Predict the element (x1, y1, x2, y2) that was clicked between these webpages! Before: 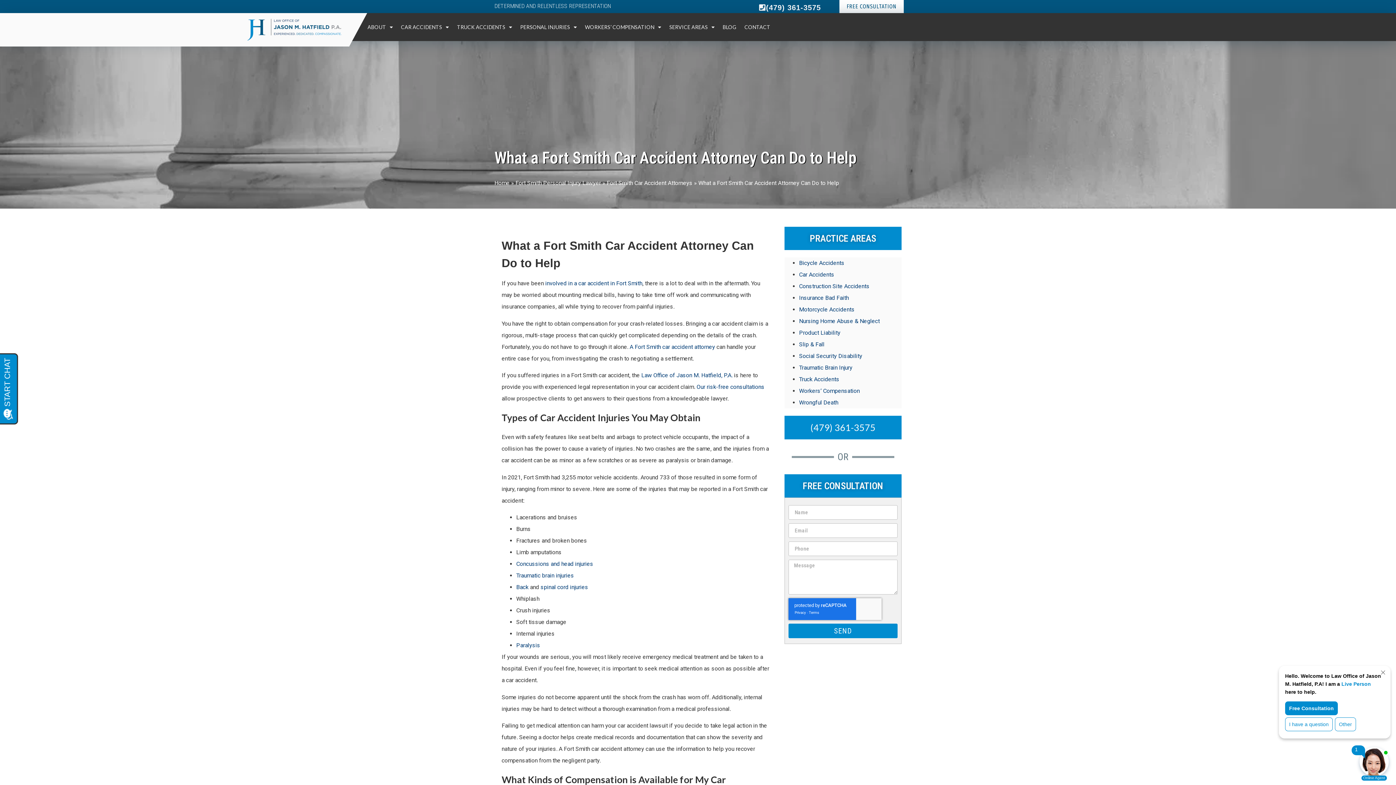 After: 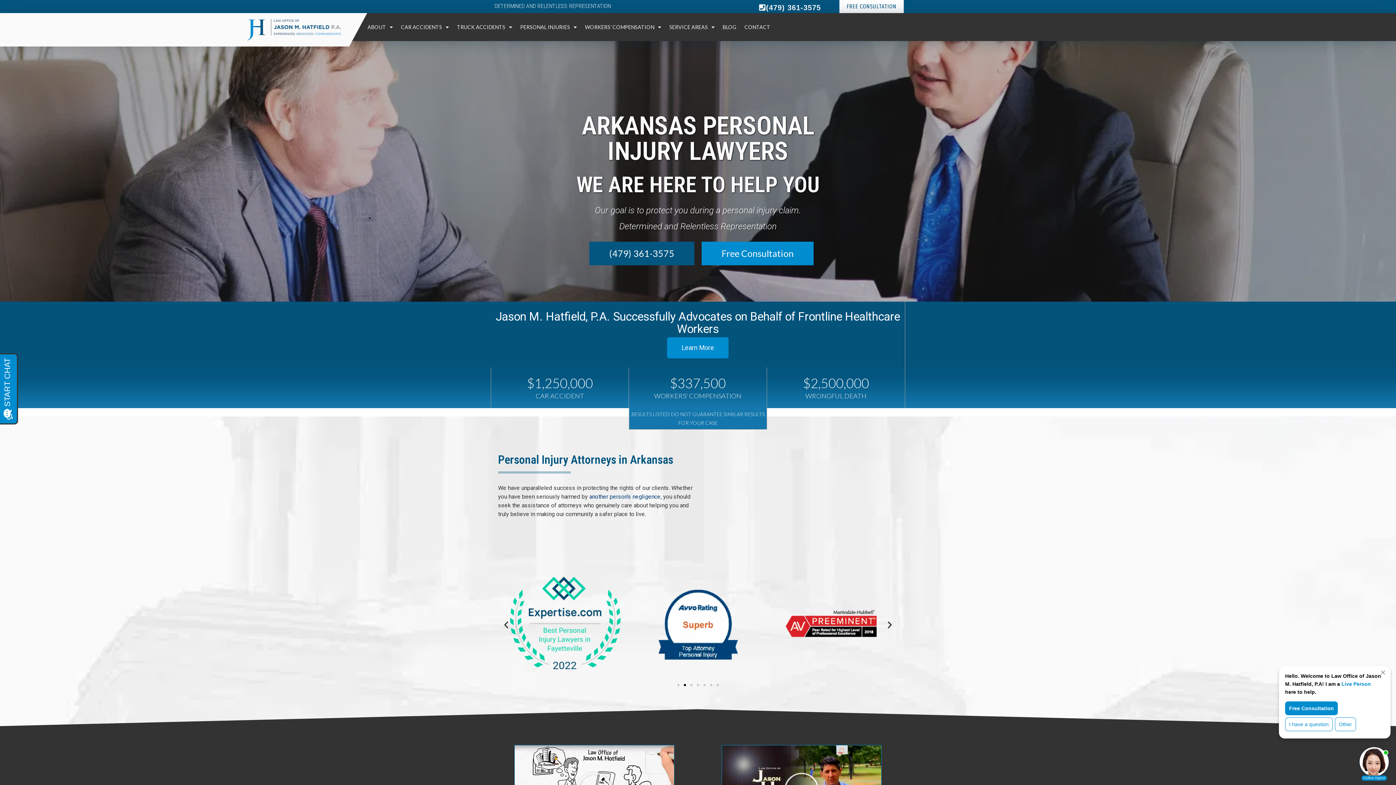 Action: bbox: (247, 18, 341, 41)